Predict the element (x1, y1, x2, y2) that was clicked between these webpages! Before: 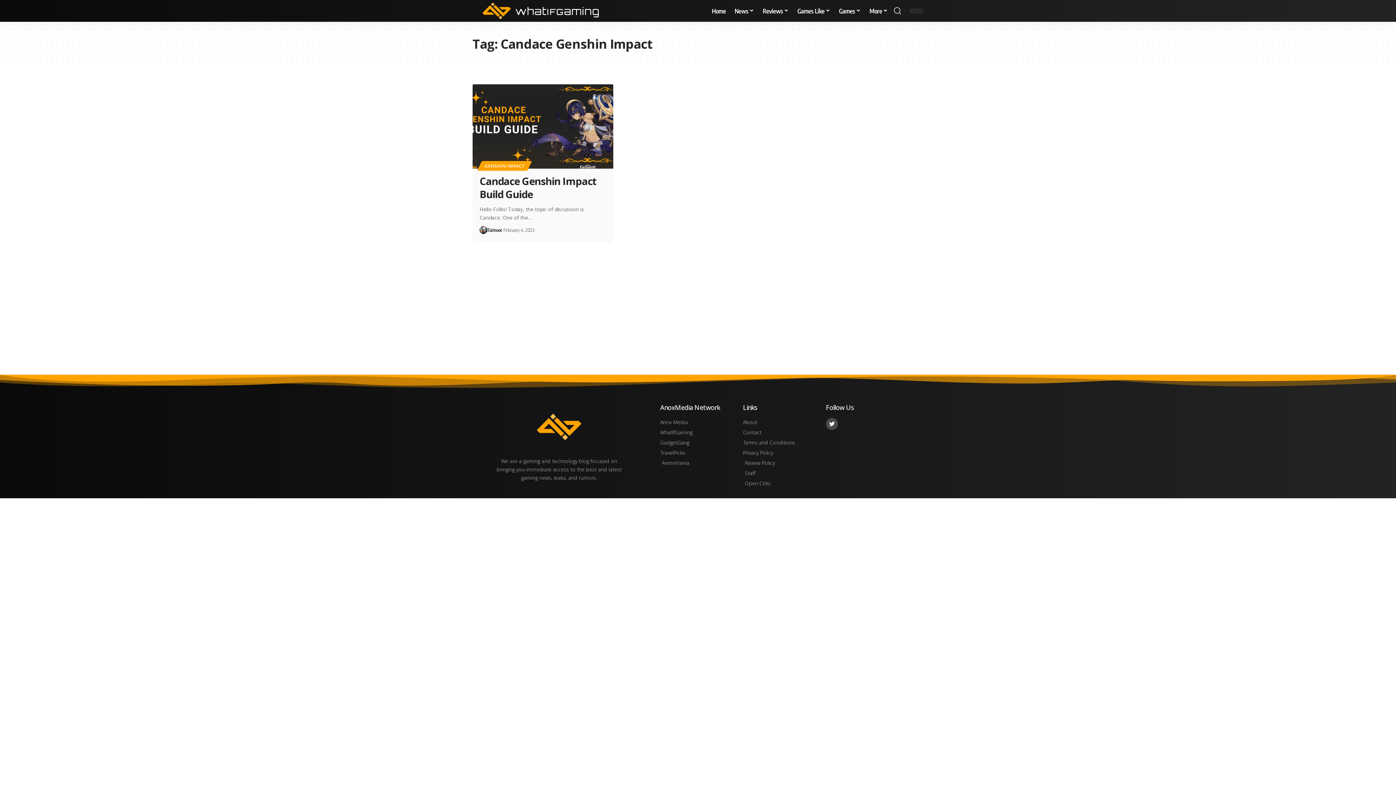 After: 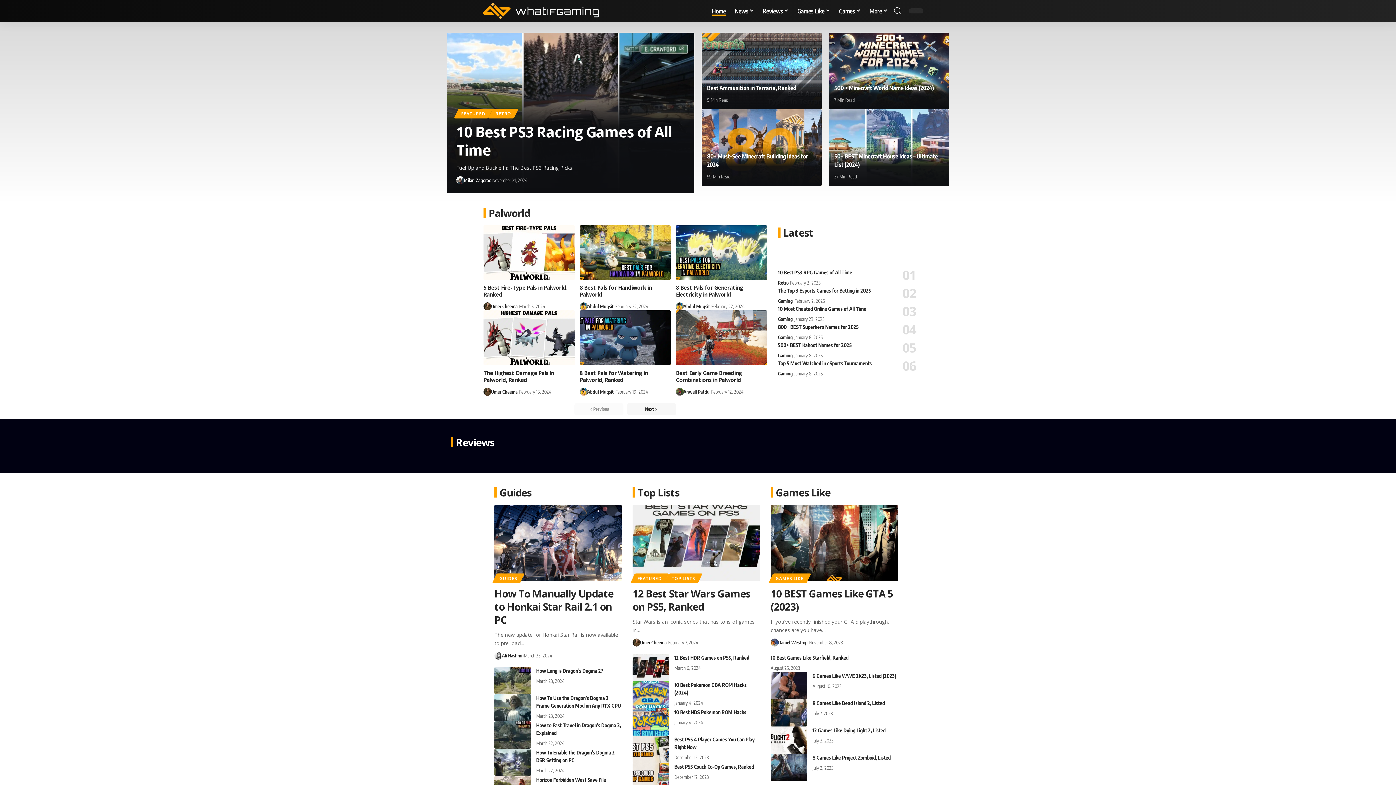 Action: label: Home bbox: (707, 0, 730, 21)